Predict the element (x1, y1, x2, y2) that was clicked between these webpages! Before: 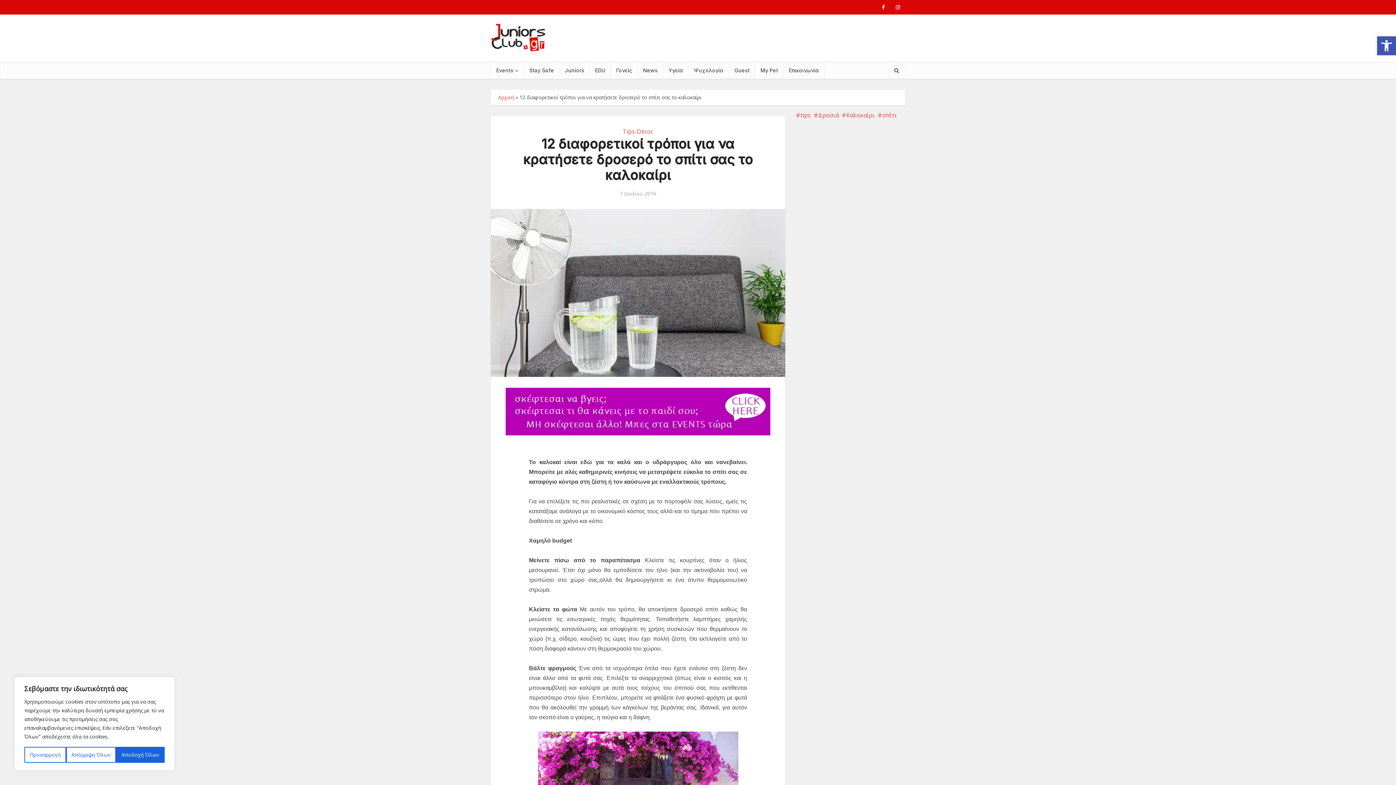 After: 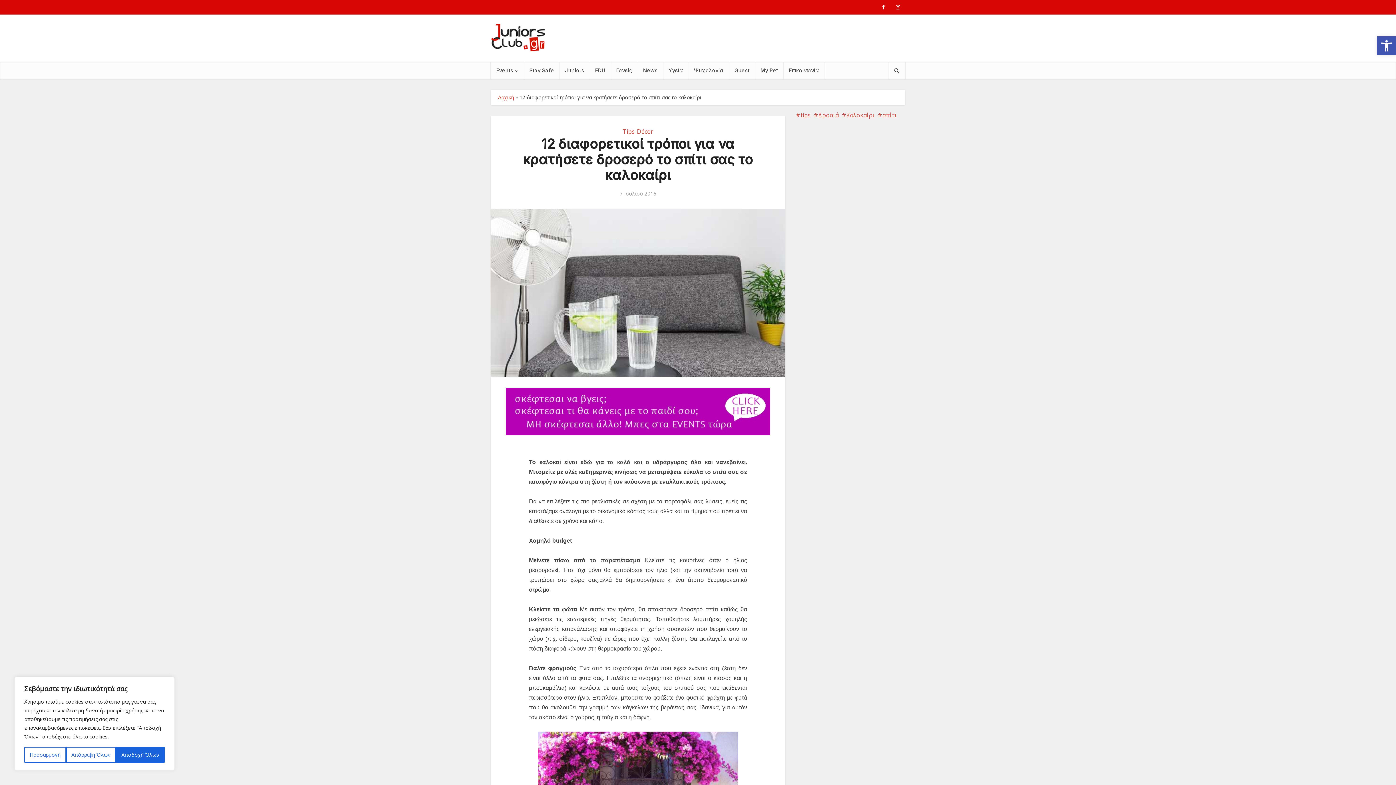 Action: bbox: (505, 388, 770, 435)